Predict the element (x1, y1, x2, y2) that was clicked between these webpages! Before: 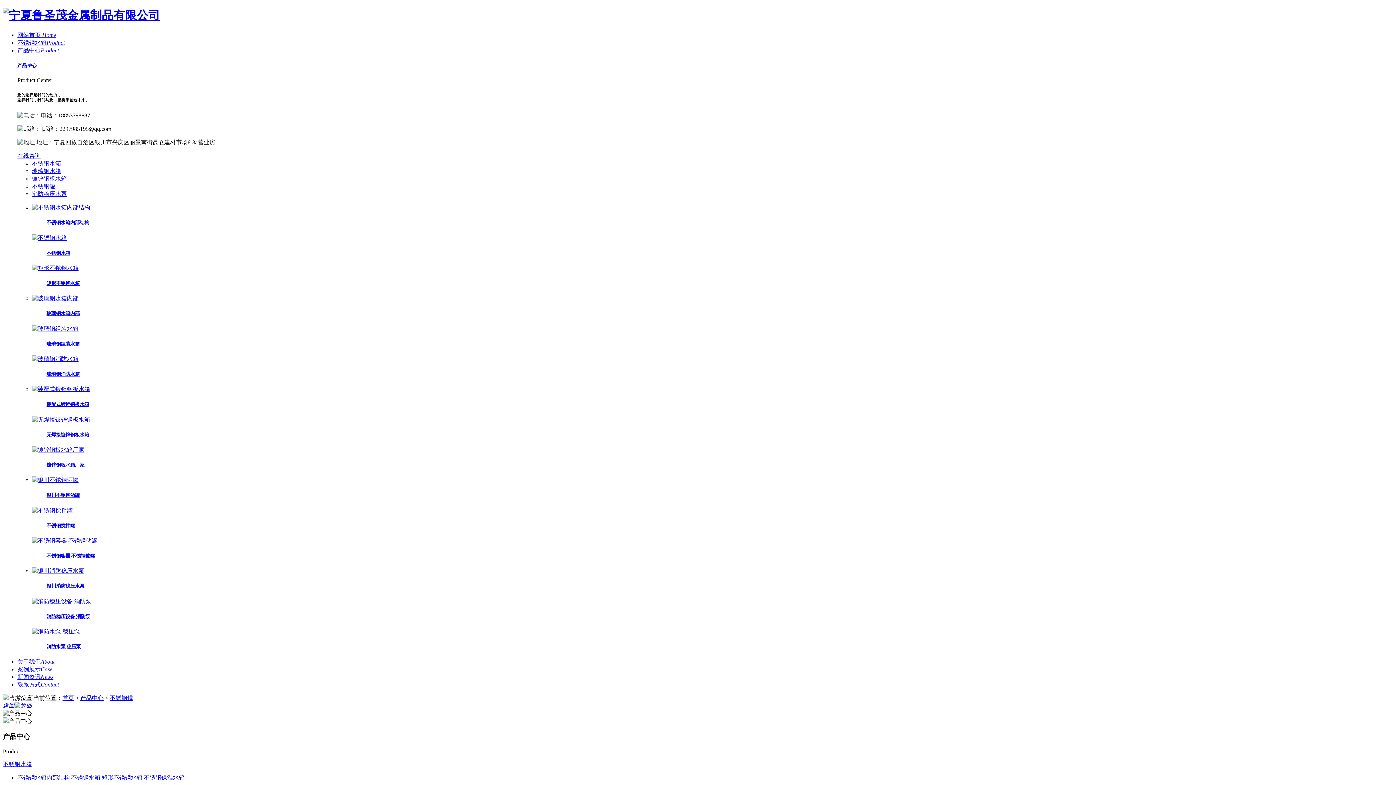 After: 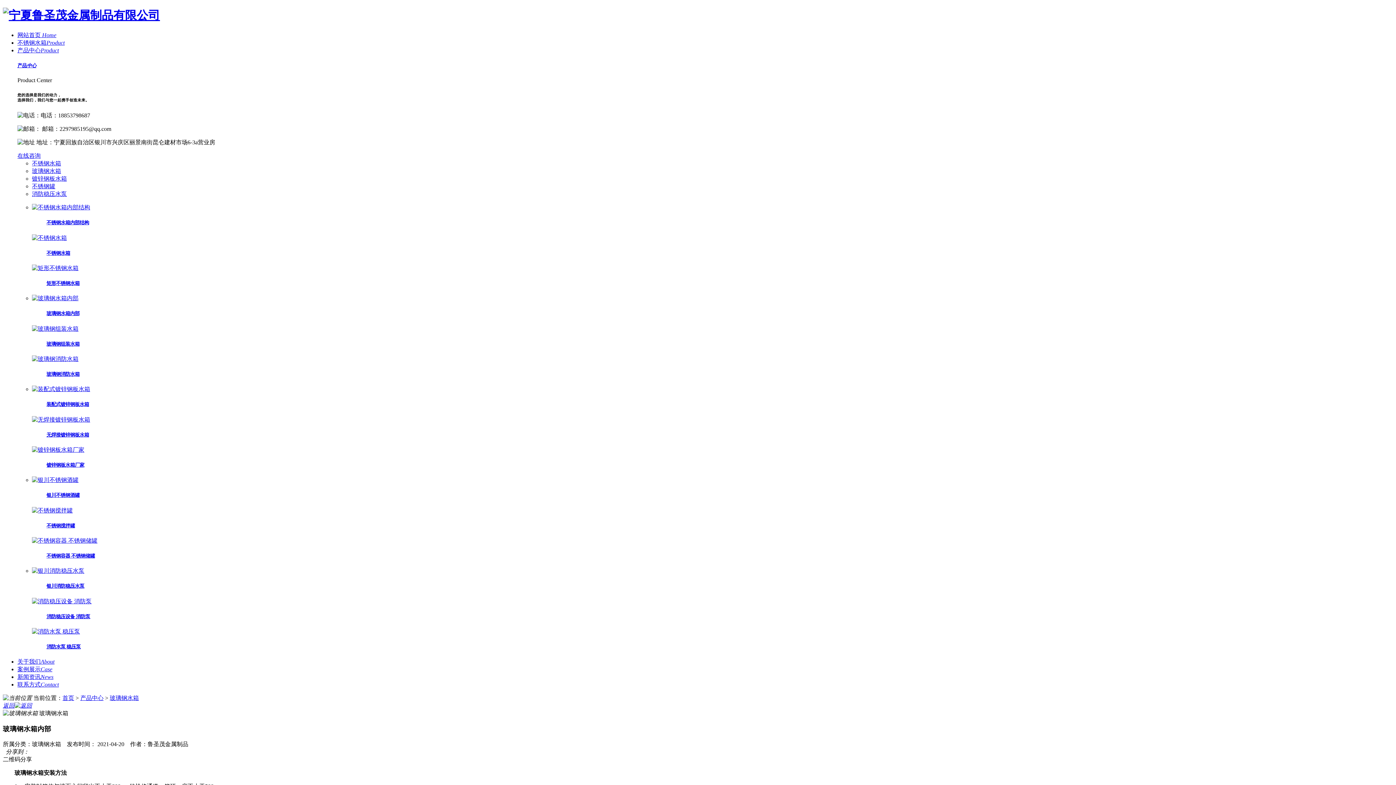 Action: label: 玻璃钢水箱内部 bbox: (46, 311, 79, 316)